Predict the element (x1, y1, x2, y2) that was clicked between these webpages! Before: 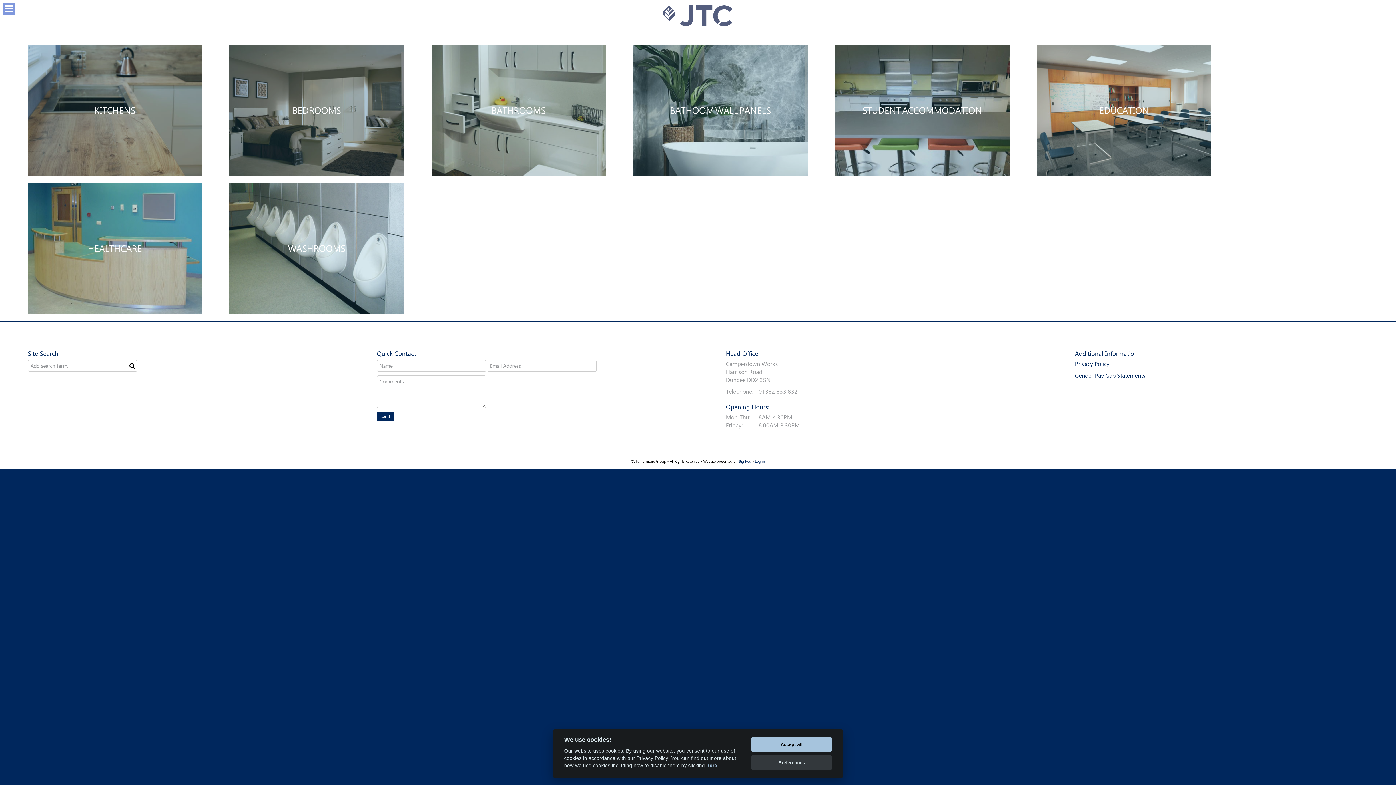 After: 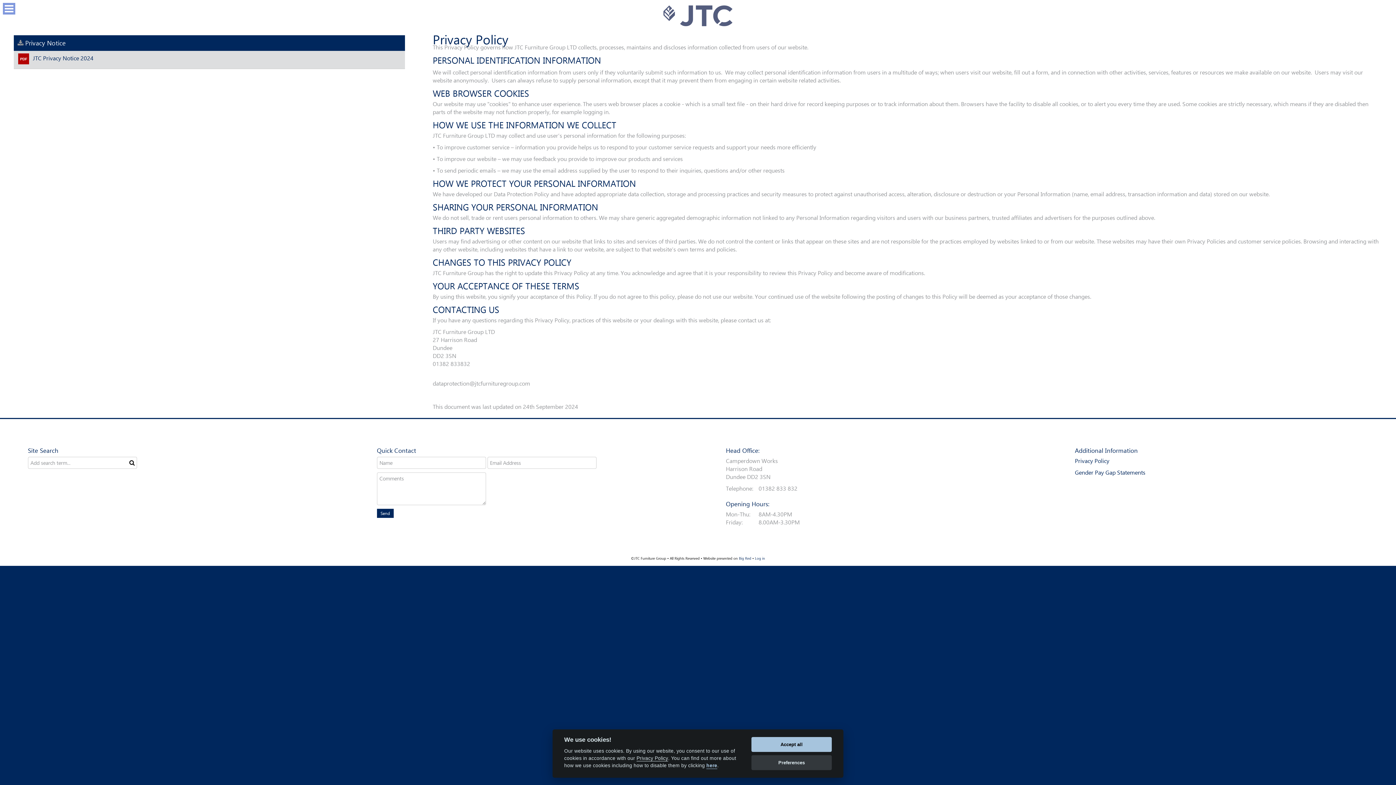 Action: bbox: (1075, 360, 1109, 367) label: Privacy Policy